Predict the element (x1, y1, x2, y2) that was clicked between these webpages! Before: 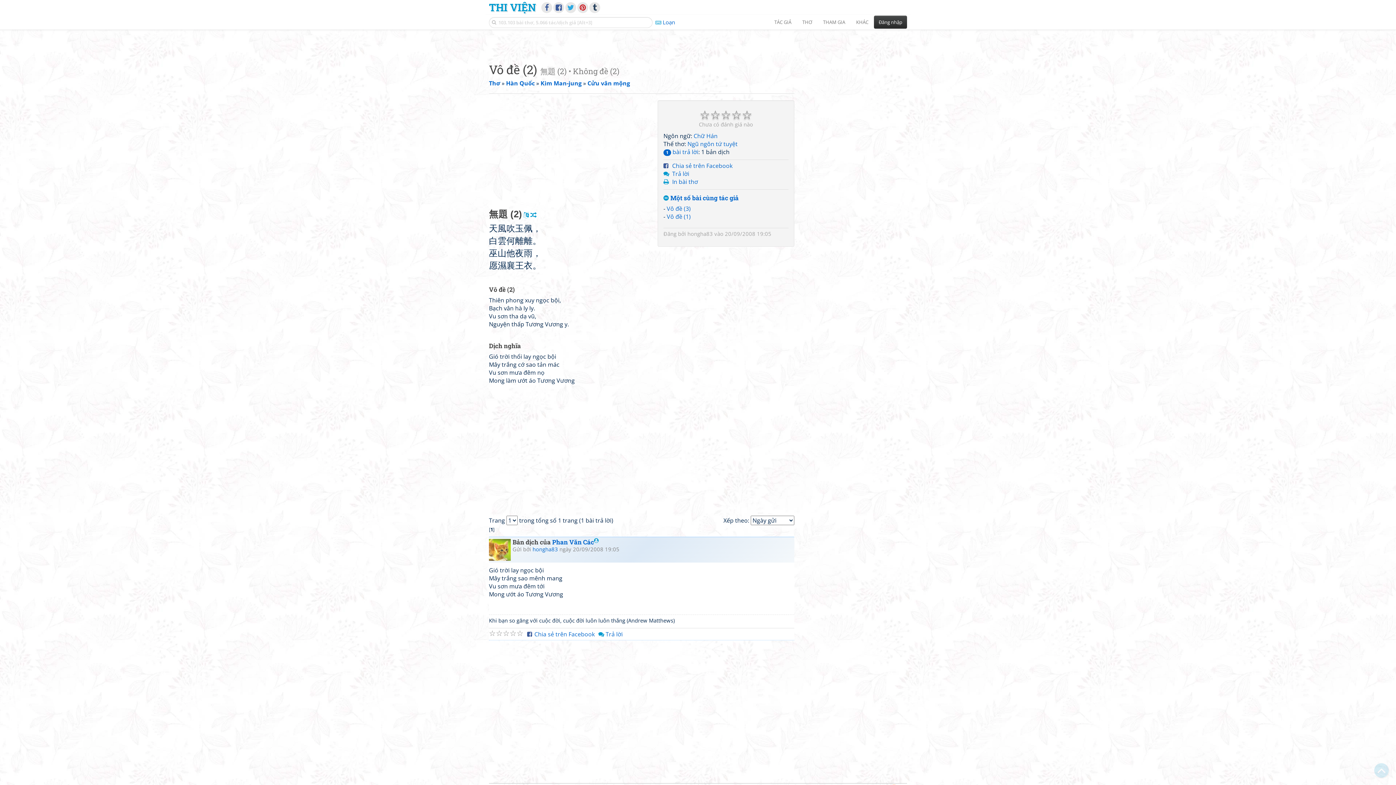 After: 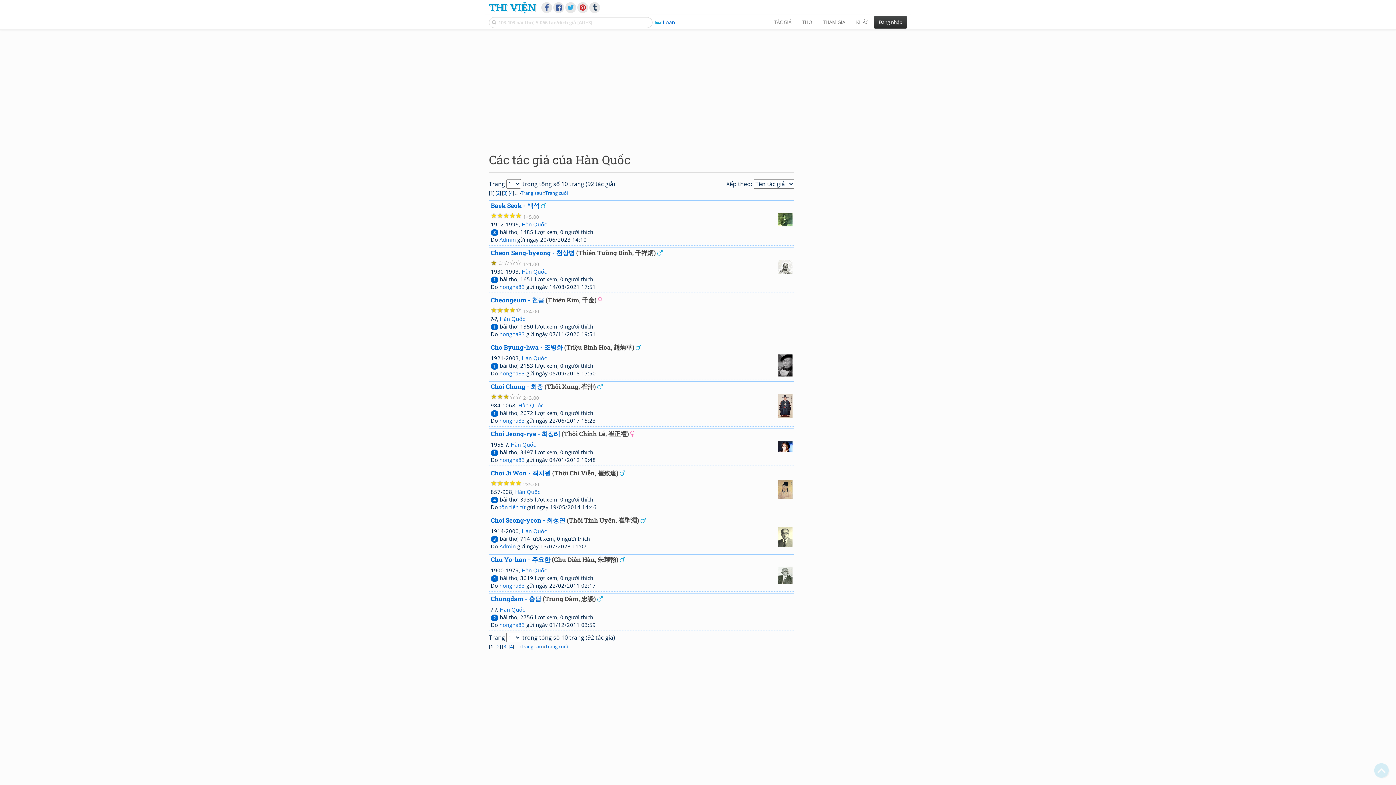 Action: bbox: (506, 79, 534, 87) label: Hàn Quốc